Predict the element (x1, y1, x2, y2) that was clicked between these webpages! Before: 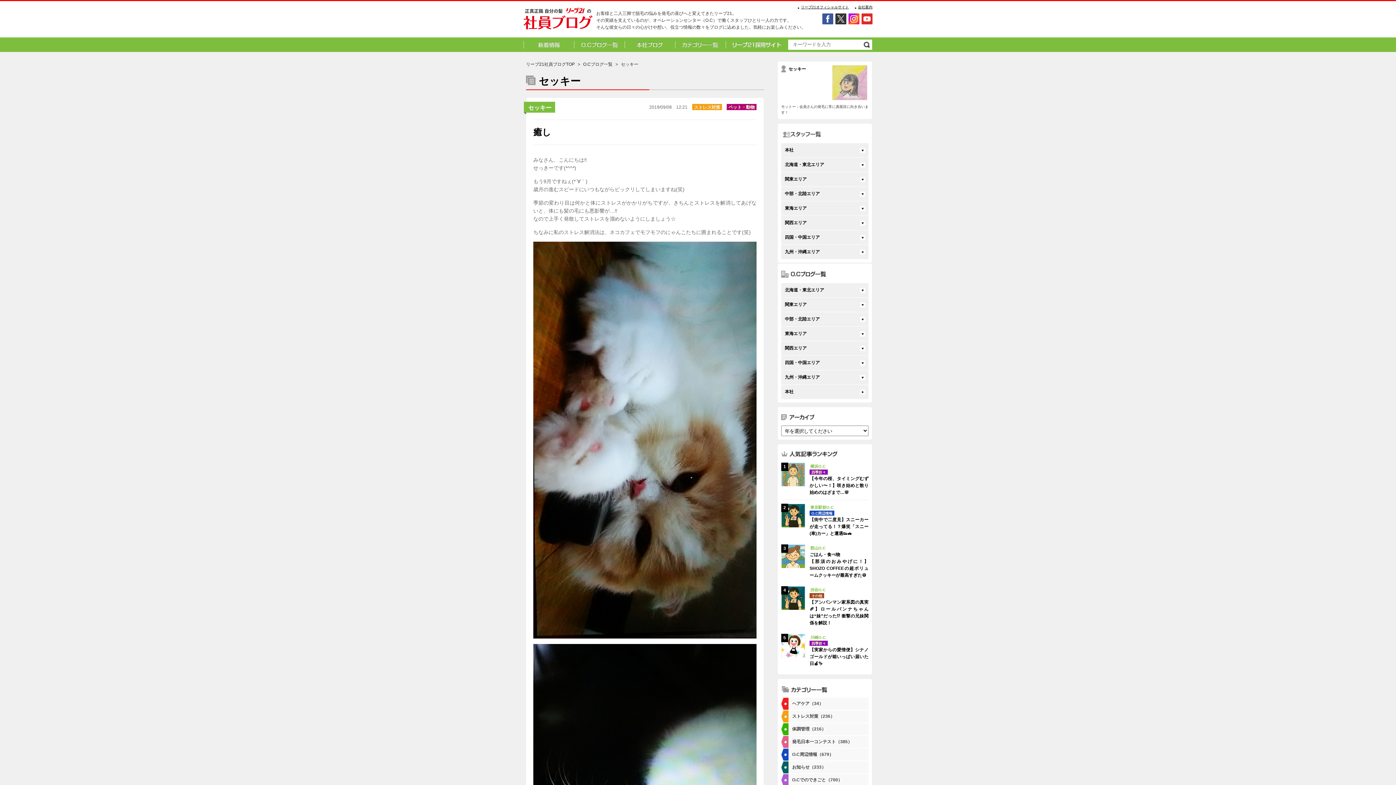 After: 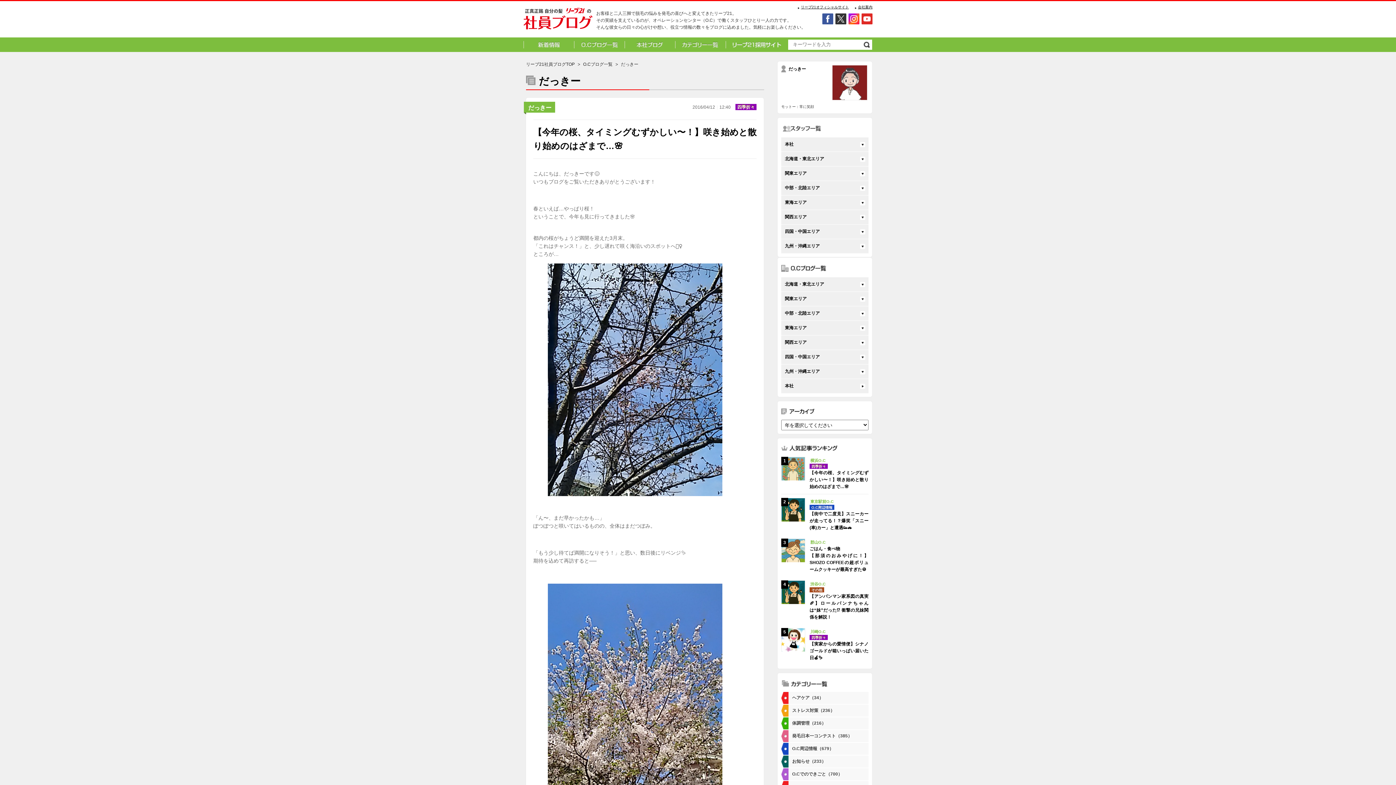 Action: bbox: (809, 476, 868, 495) label: 【今年の桜、タイミングむずかしい〜！】咲き始めと散り始めのはざまで…🌸